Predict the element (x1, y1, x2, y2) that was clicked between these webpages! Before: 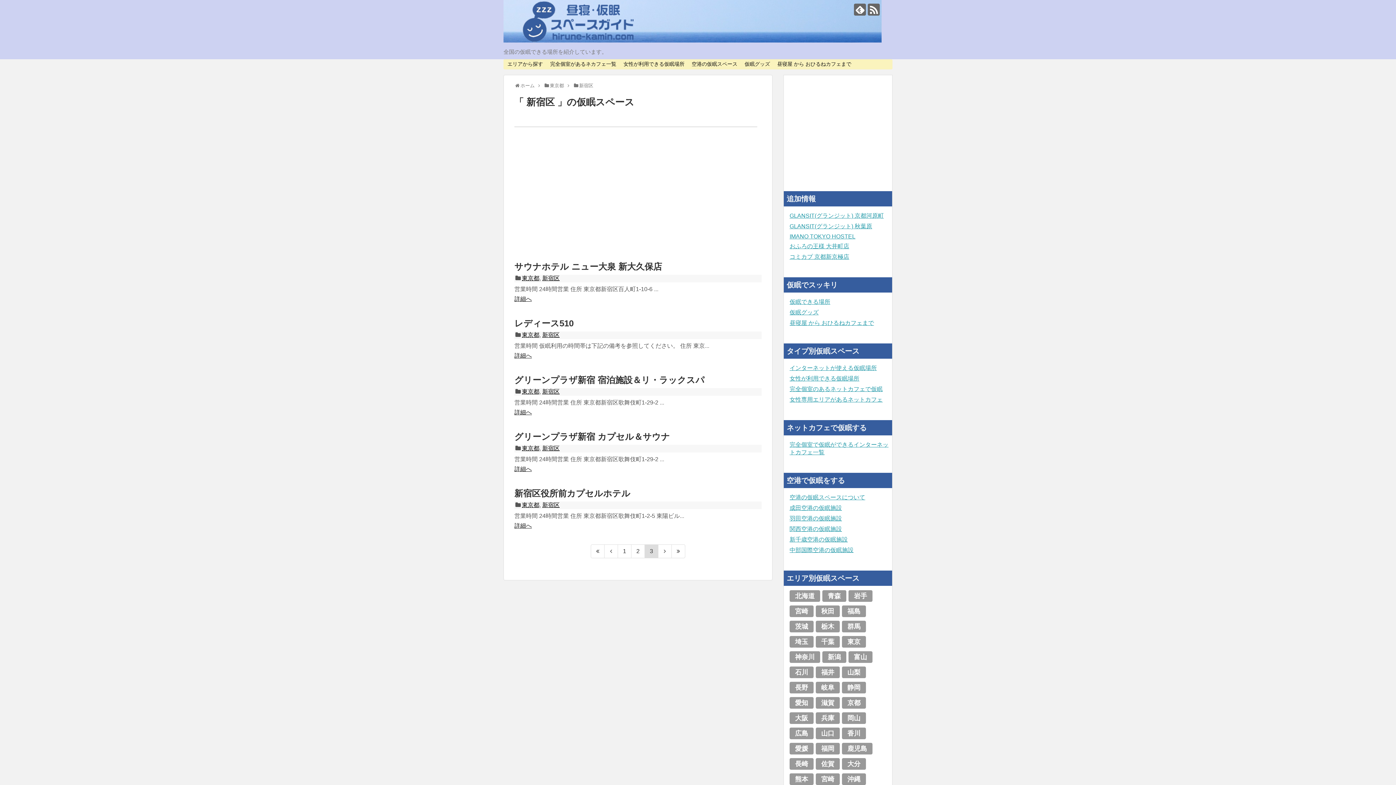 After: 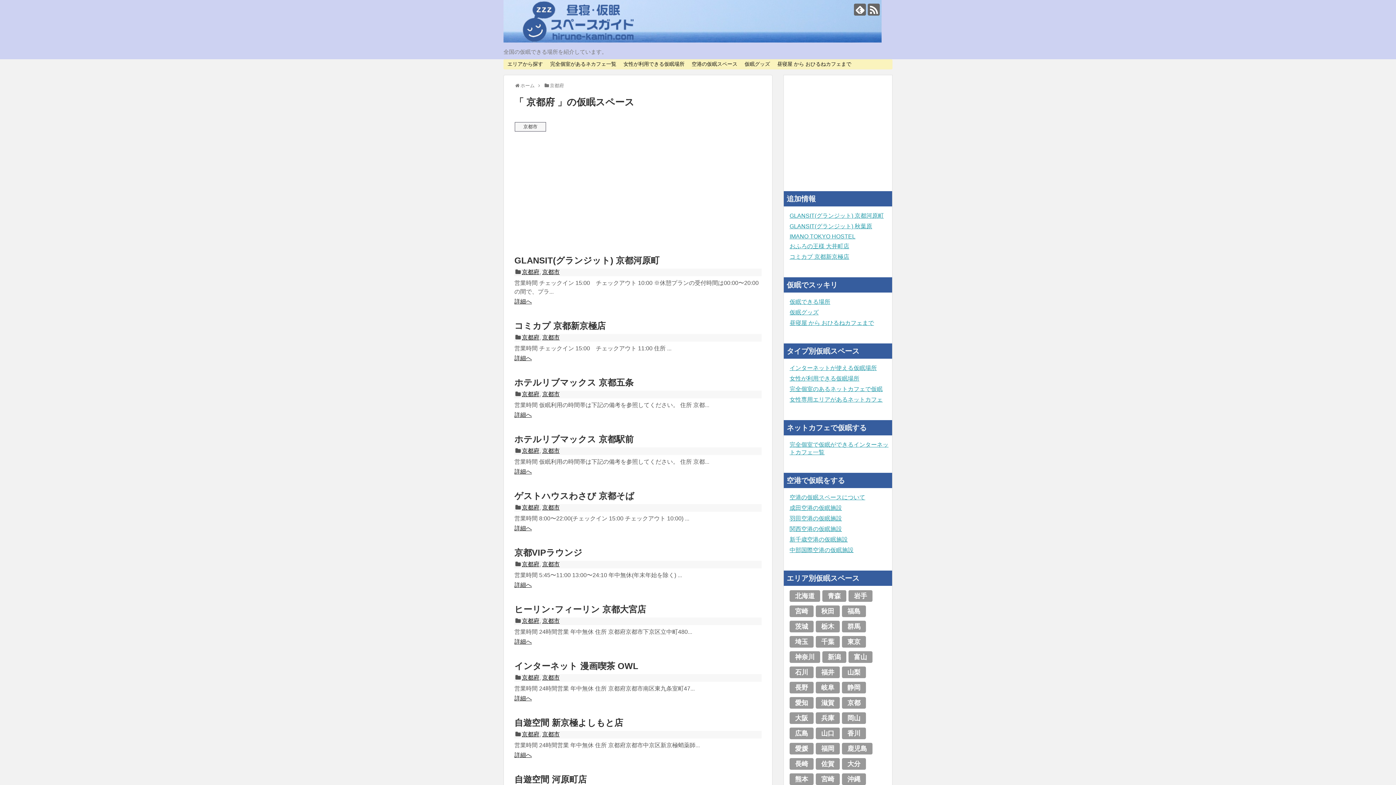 Action: label: 京都 bbox: (842, 697, 866, 709)